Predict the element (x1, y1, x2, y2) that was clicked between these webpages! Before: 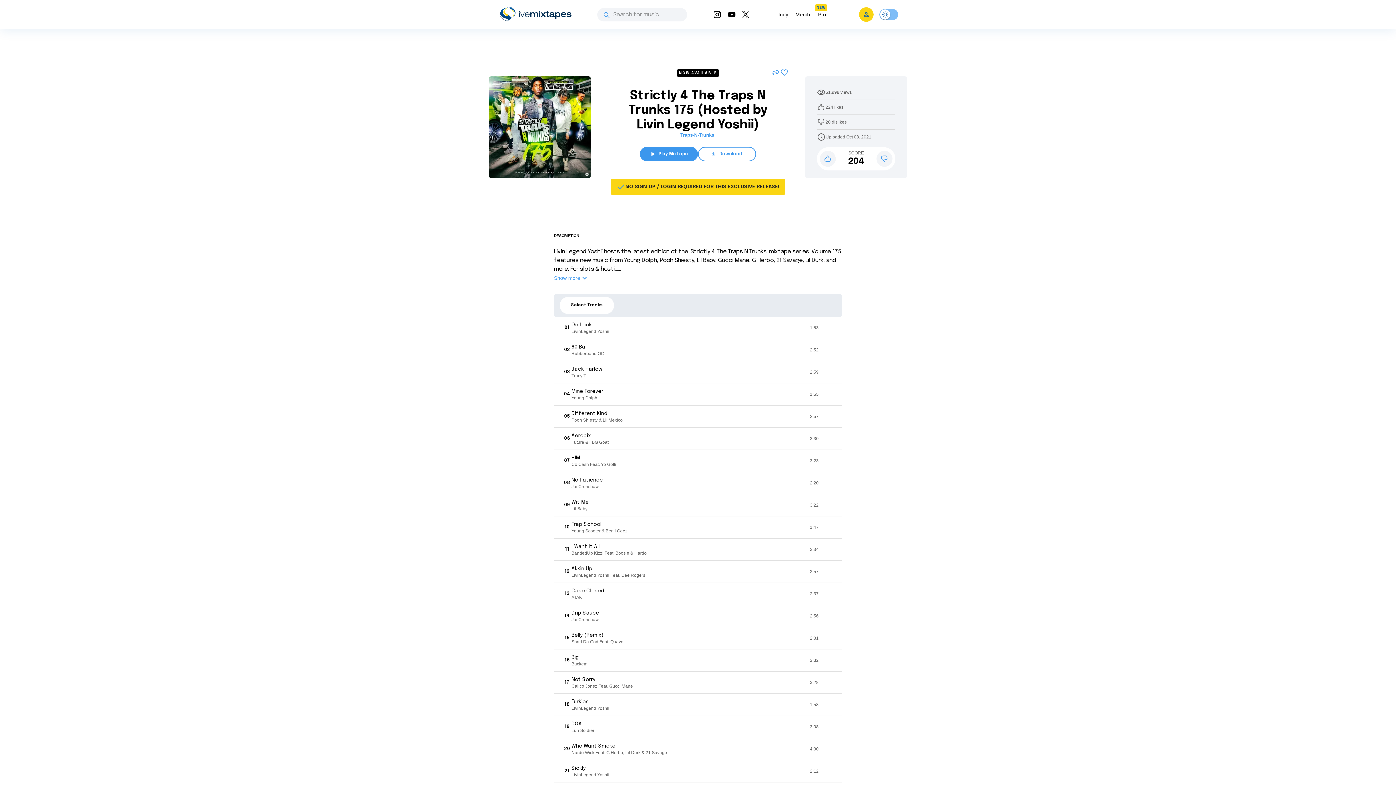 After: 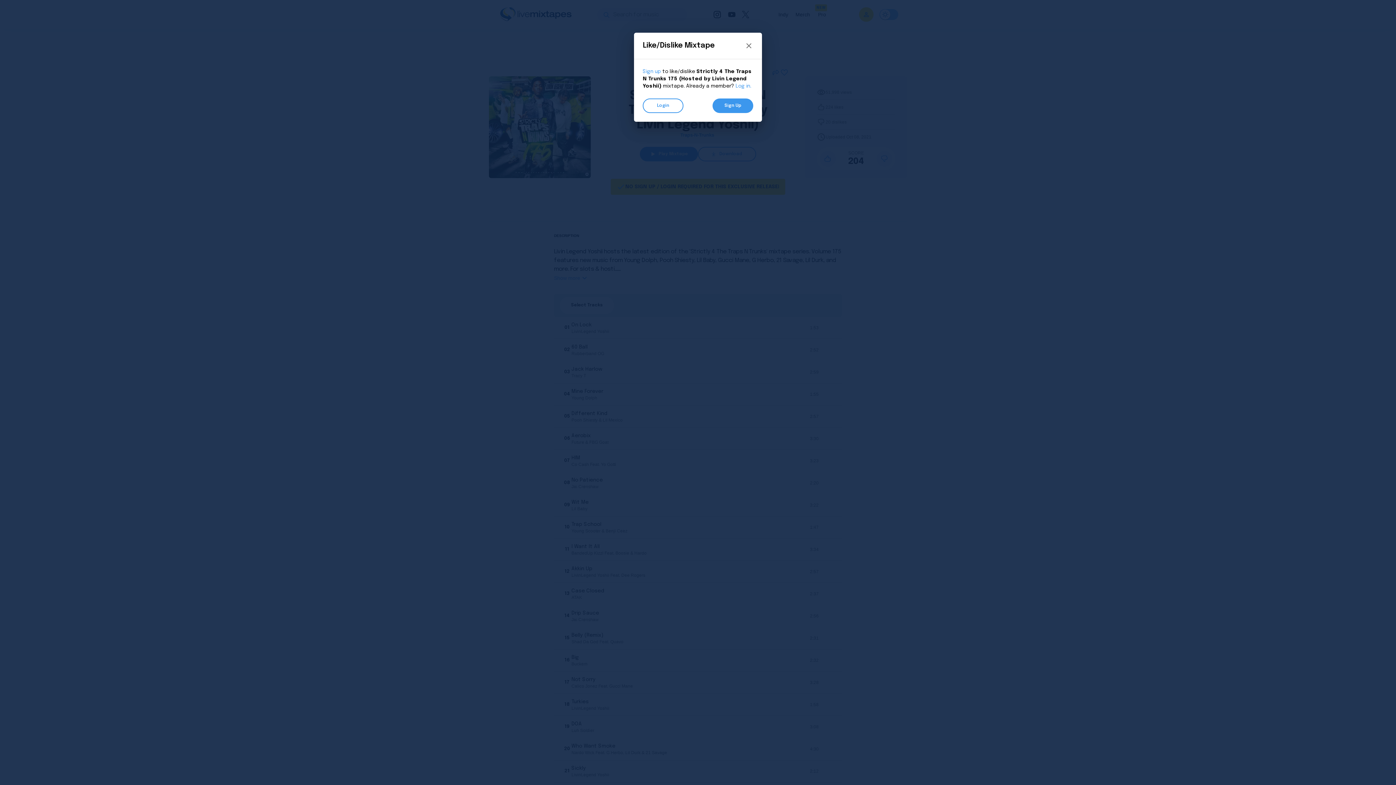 Action: bbox: (820, 150, 836, 166)